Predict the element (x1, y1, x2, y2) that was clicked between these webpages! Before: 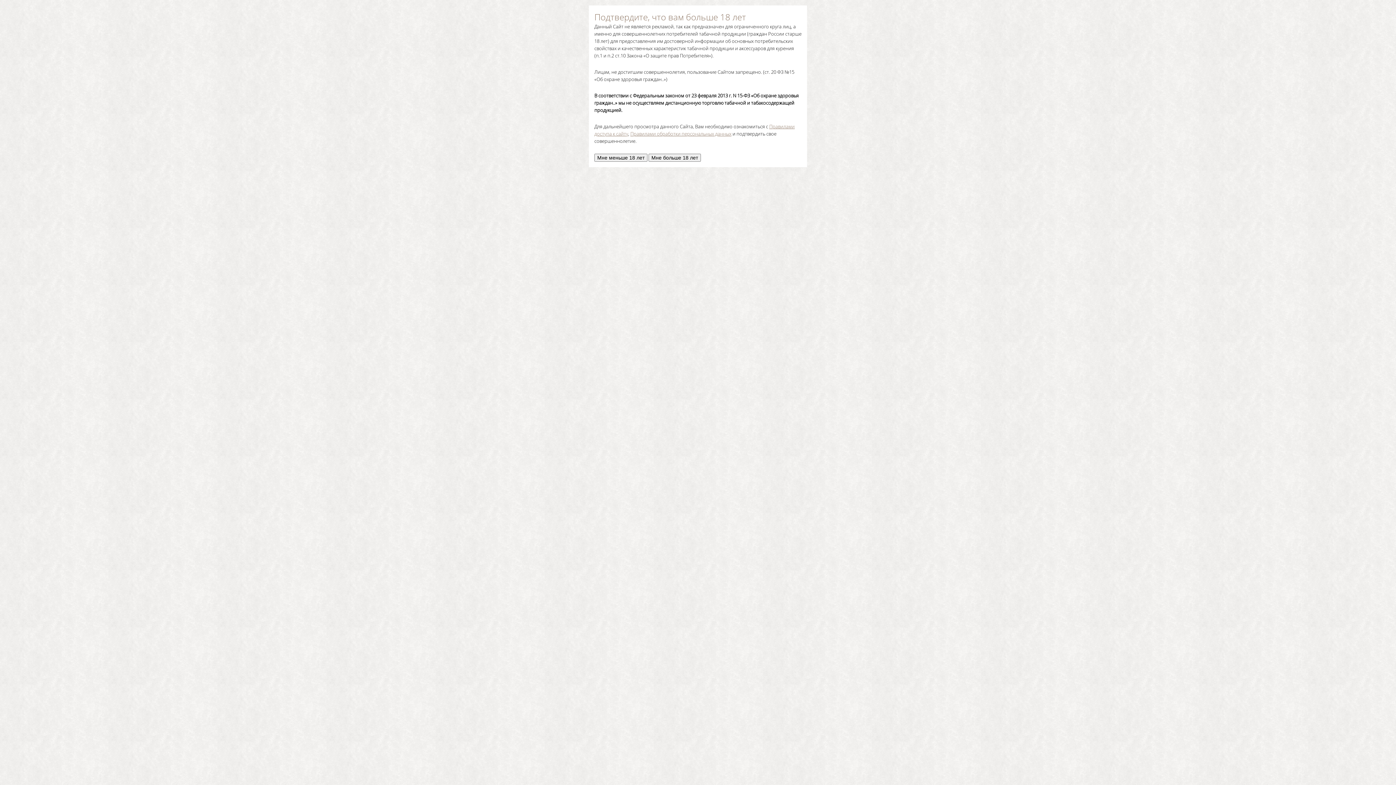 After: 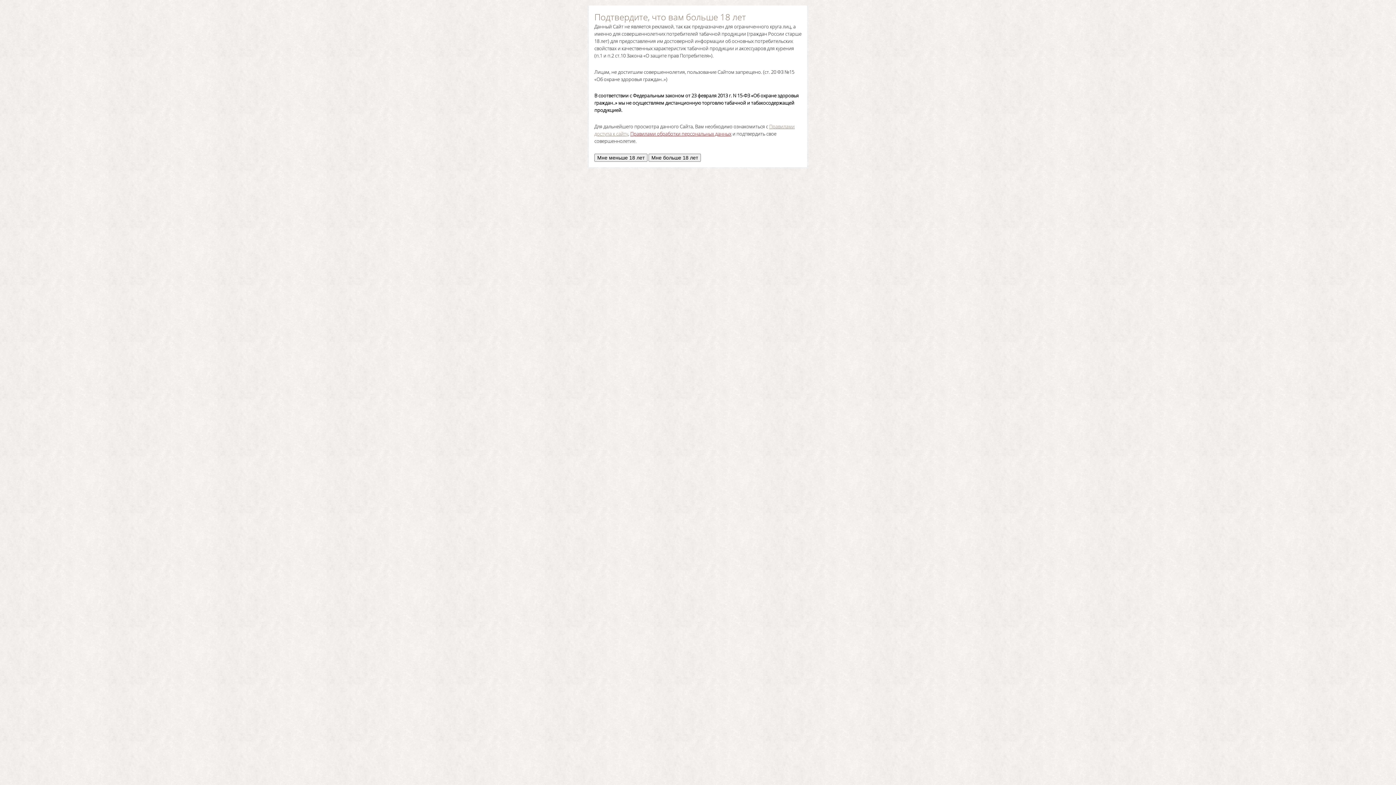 Action: label: Правилами обработки персональных данных bbox: (630, 130, 731, 137)